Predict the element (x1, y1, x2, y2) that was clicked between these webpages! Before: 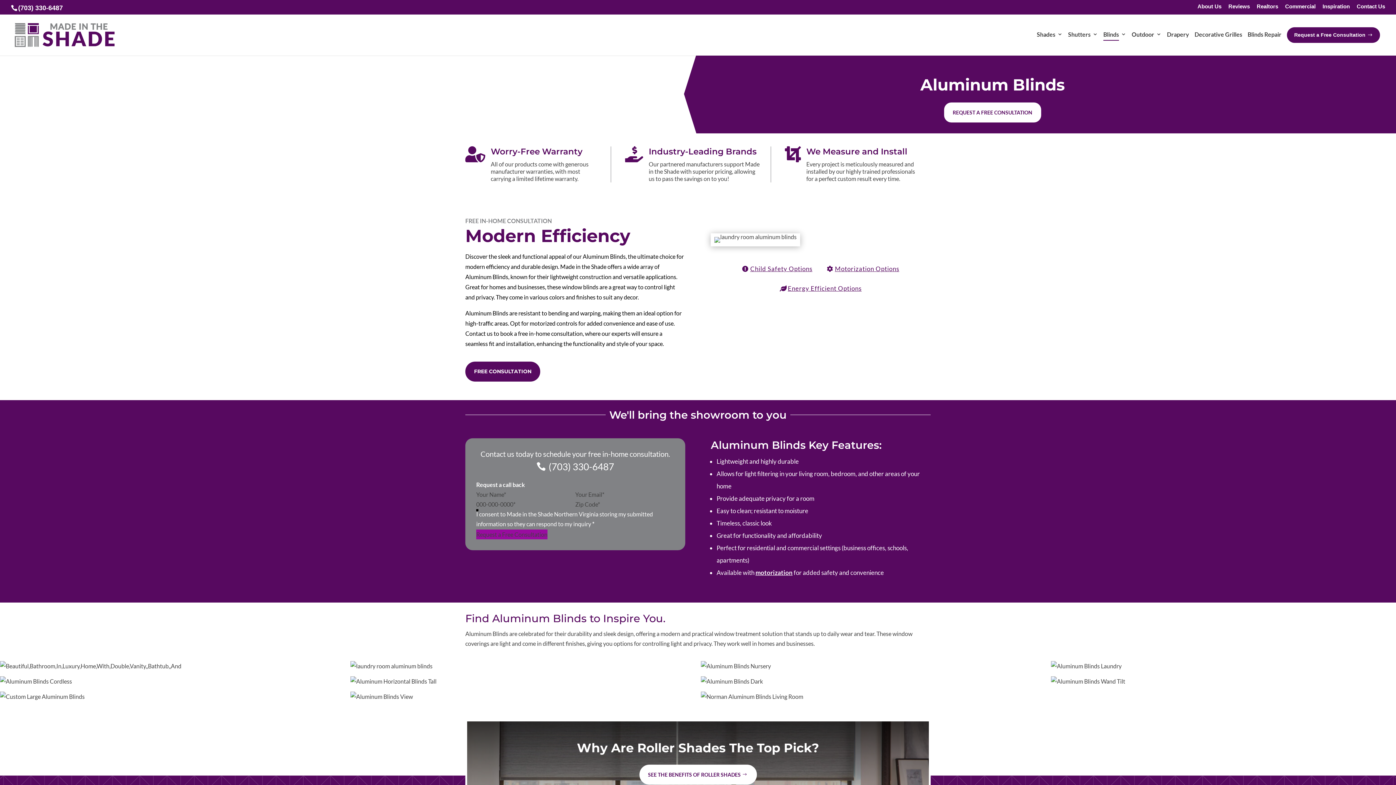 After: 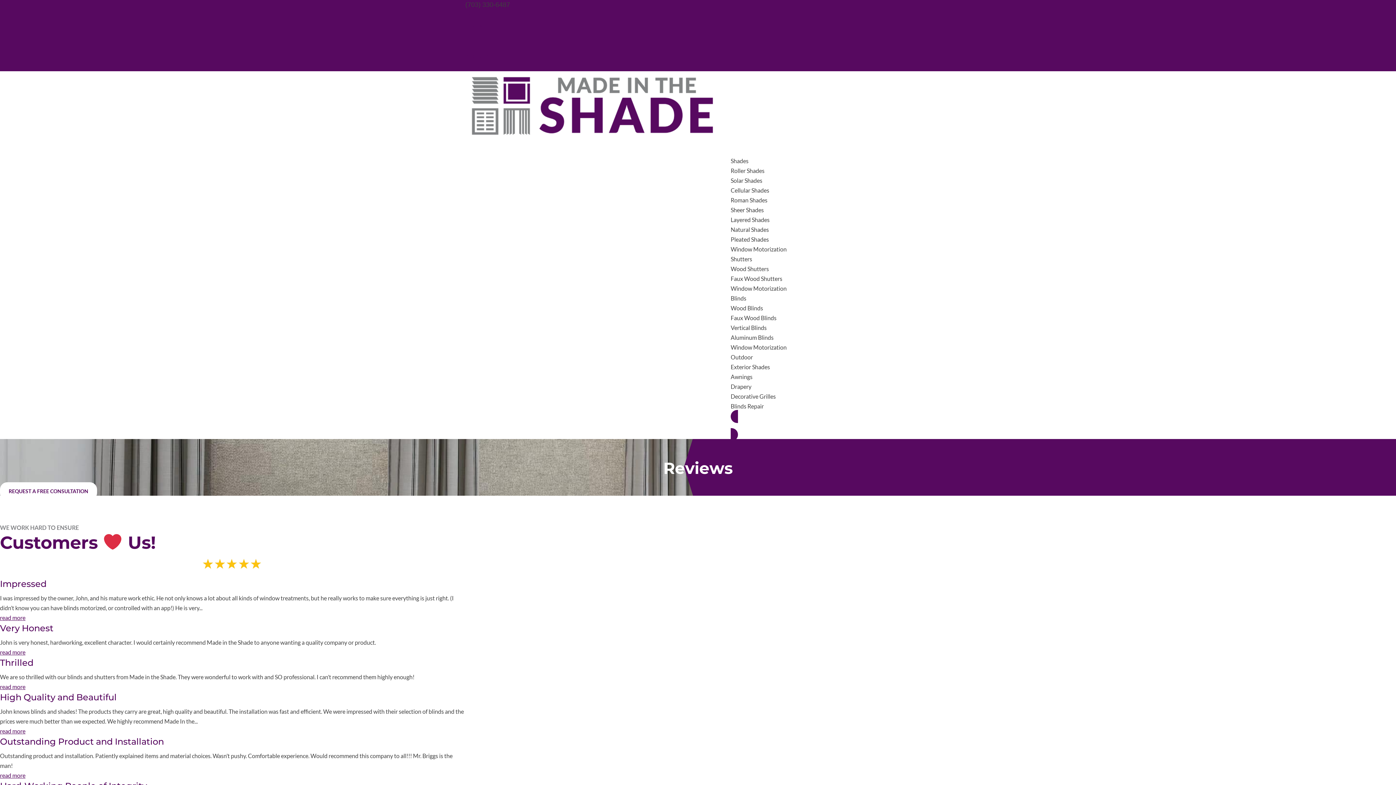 Action: bbox: (1228, 3, 1250, 13) label: Reviews